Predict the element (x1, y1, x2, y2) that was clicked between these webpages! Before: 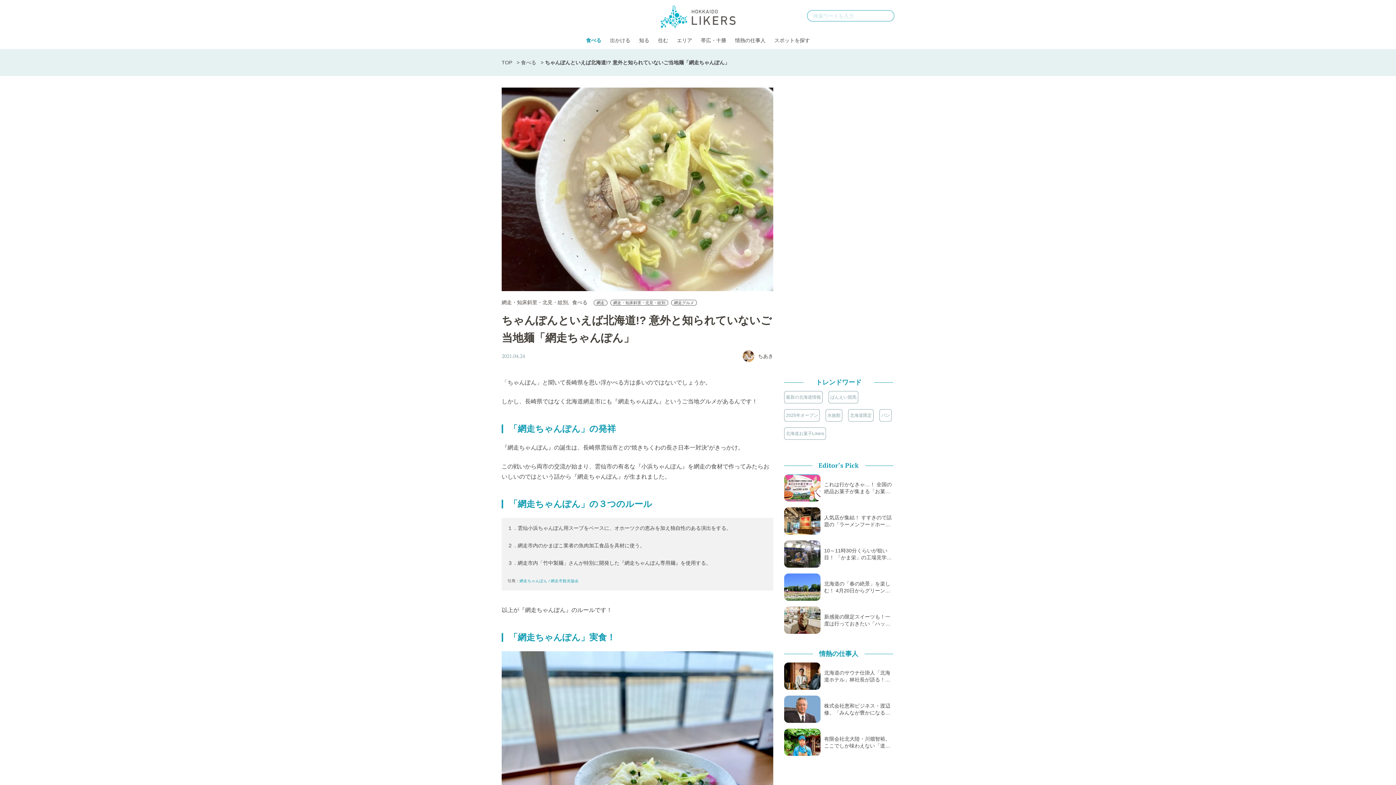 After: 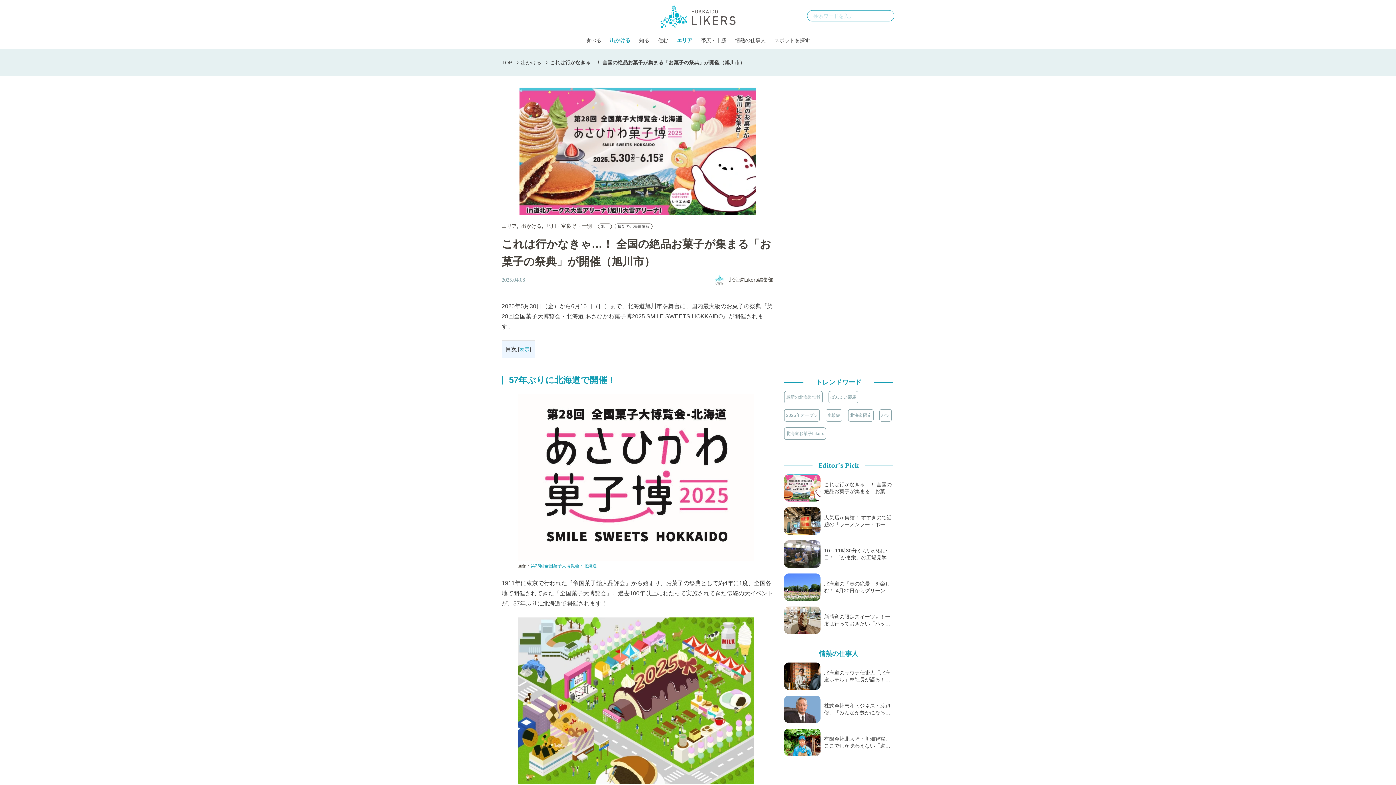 Action: bbox: (784, 474, 893, 501) label: これは行かなきゃ…！ 全国の絶品お菓子が集まる「お菓…